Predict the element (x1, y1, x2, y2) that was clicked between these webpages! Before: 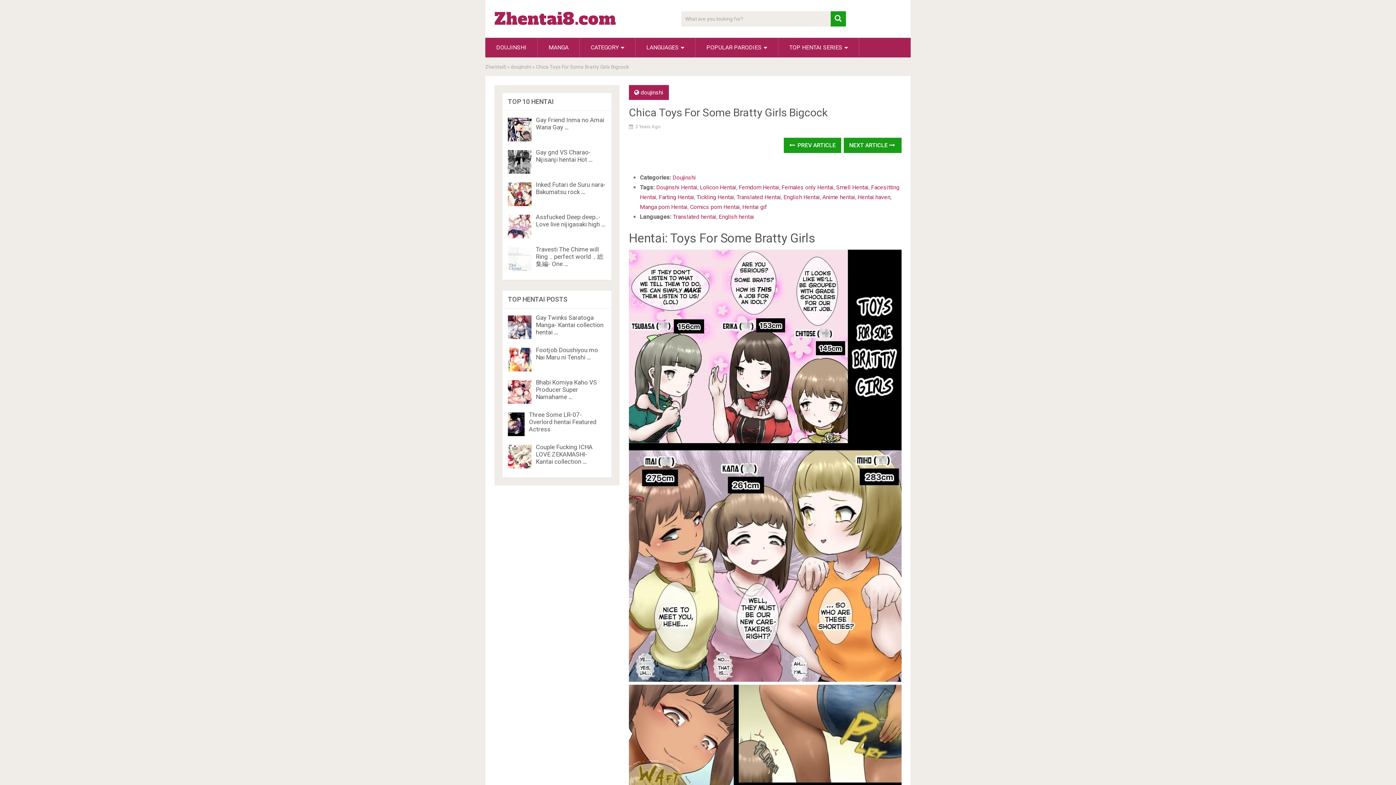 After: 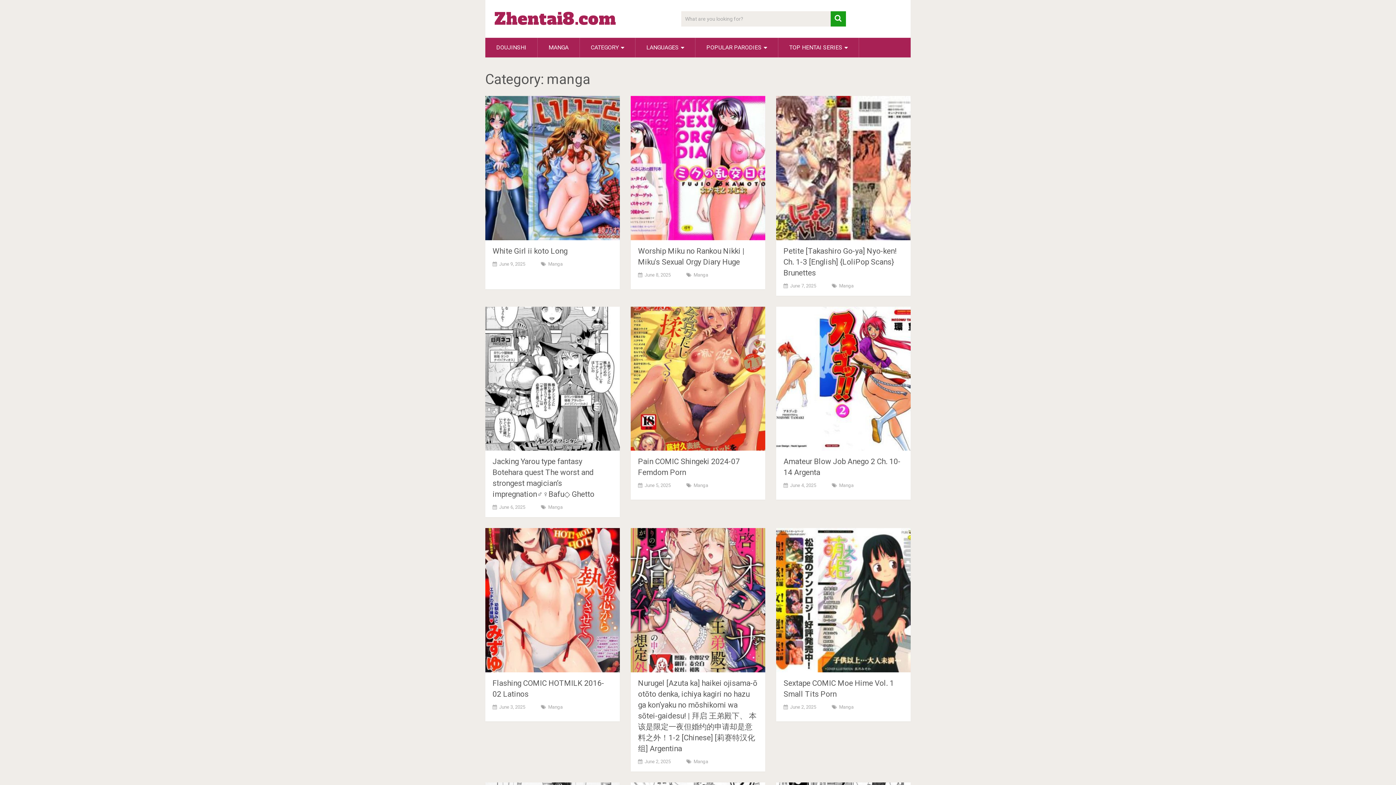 Action: label: MANGA bbox: (537, 37, 579, 57)